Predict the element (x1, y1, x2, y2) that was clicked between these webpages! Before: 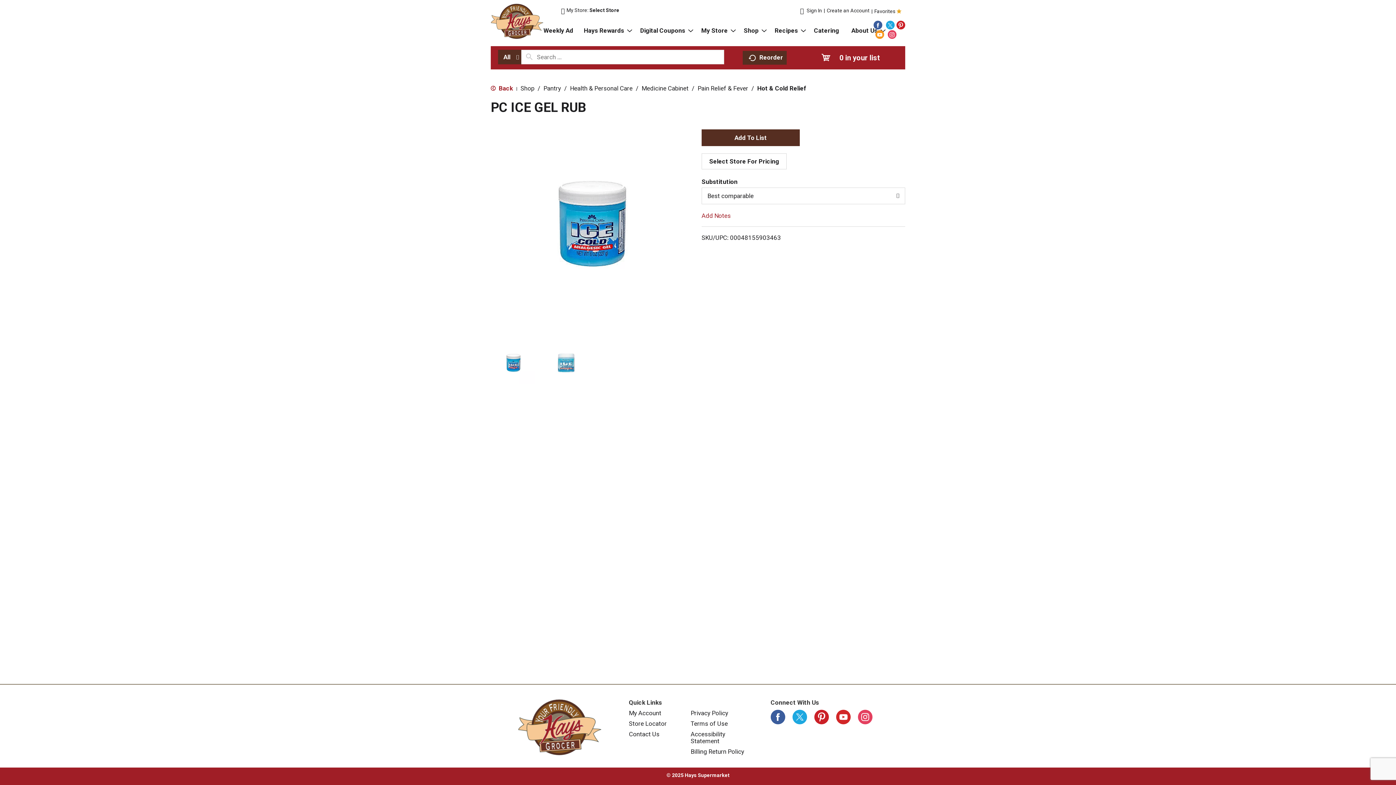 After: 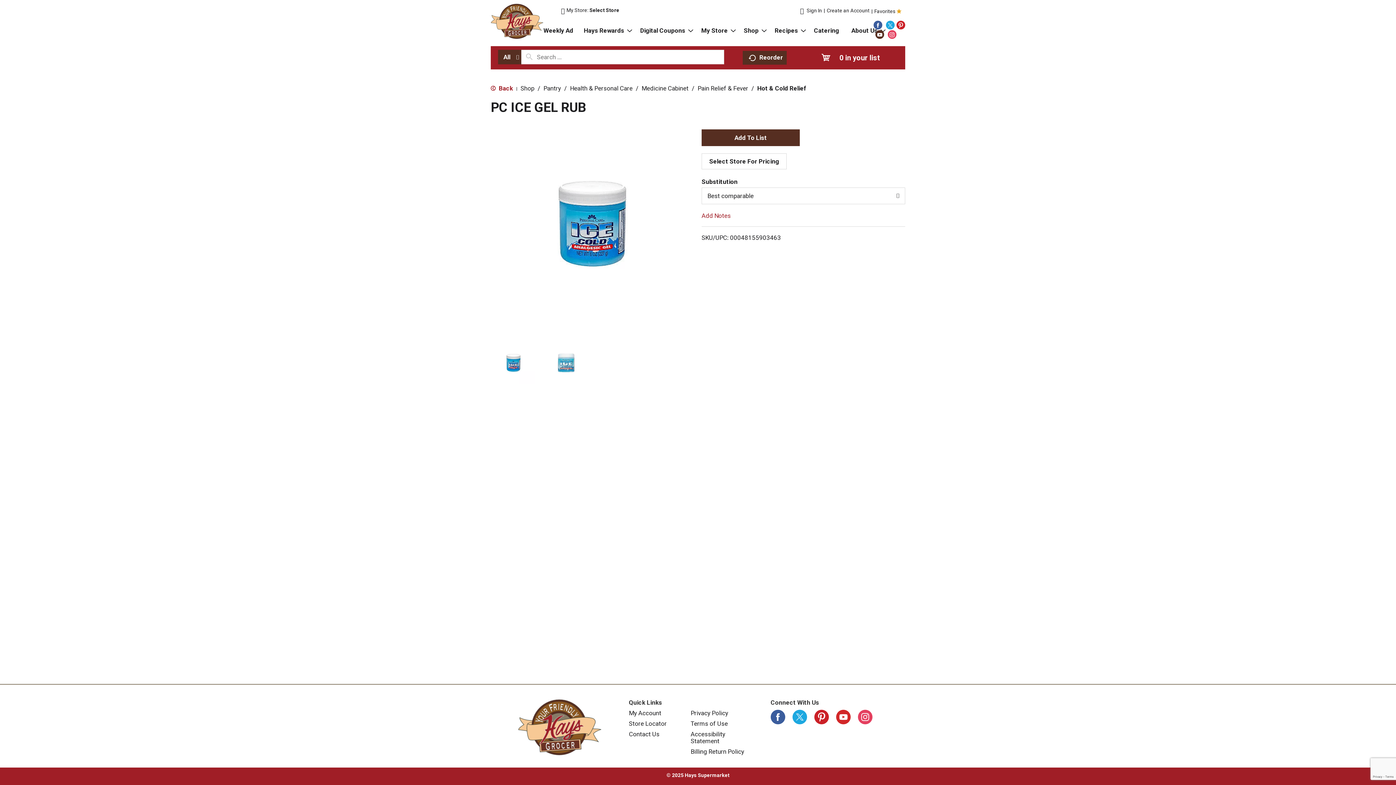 Action: bbox: (875, 30, 884, 38)